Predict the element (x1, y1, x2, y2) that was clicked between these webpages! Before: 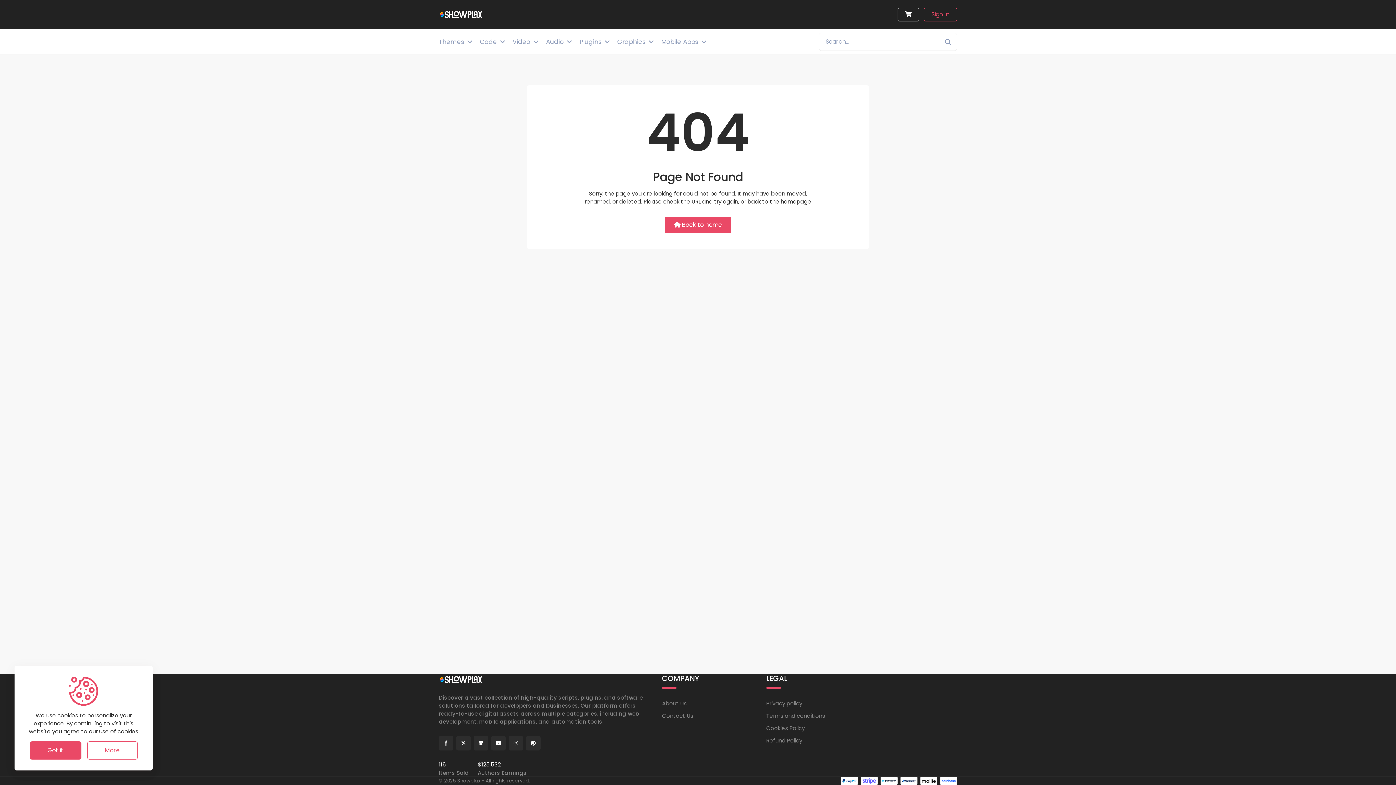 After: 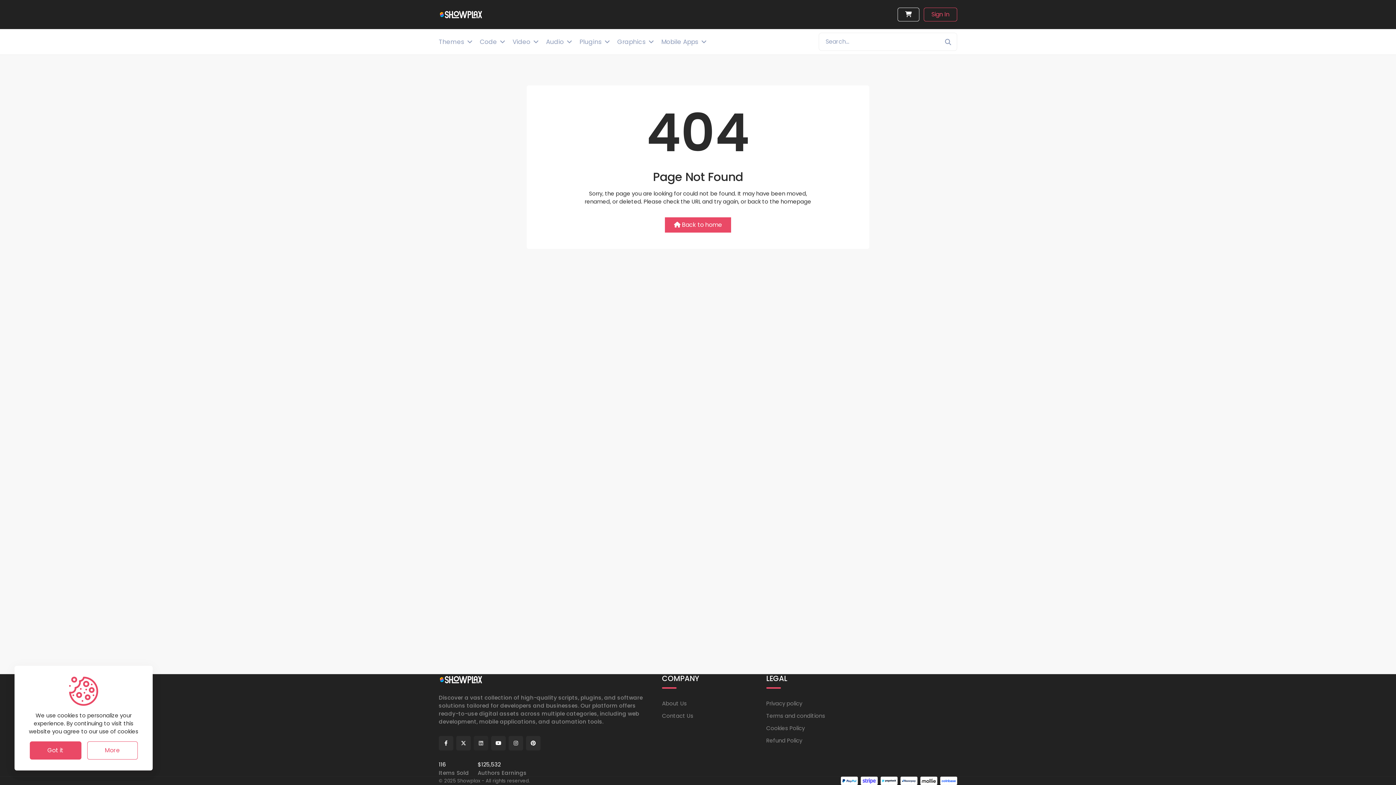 Action: bbox: (473, 736, 488, 750)